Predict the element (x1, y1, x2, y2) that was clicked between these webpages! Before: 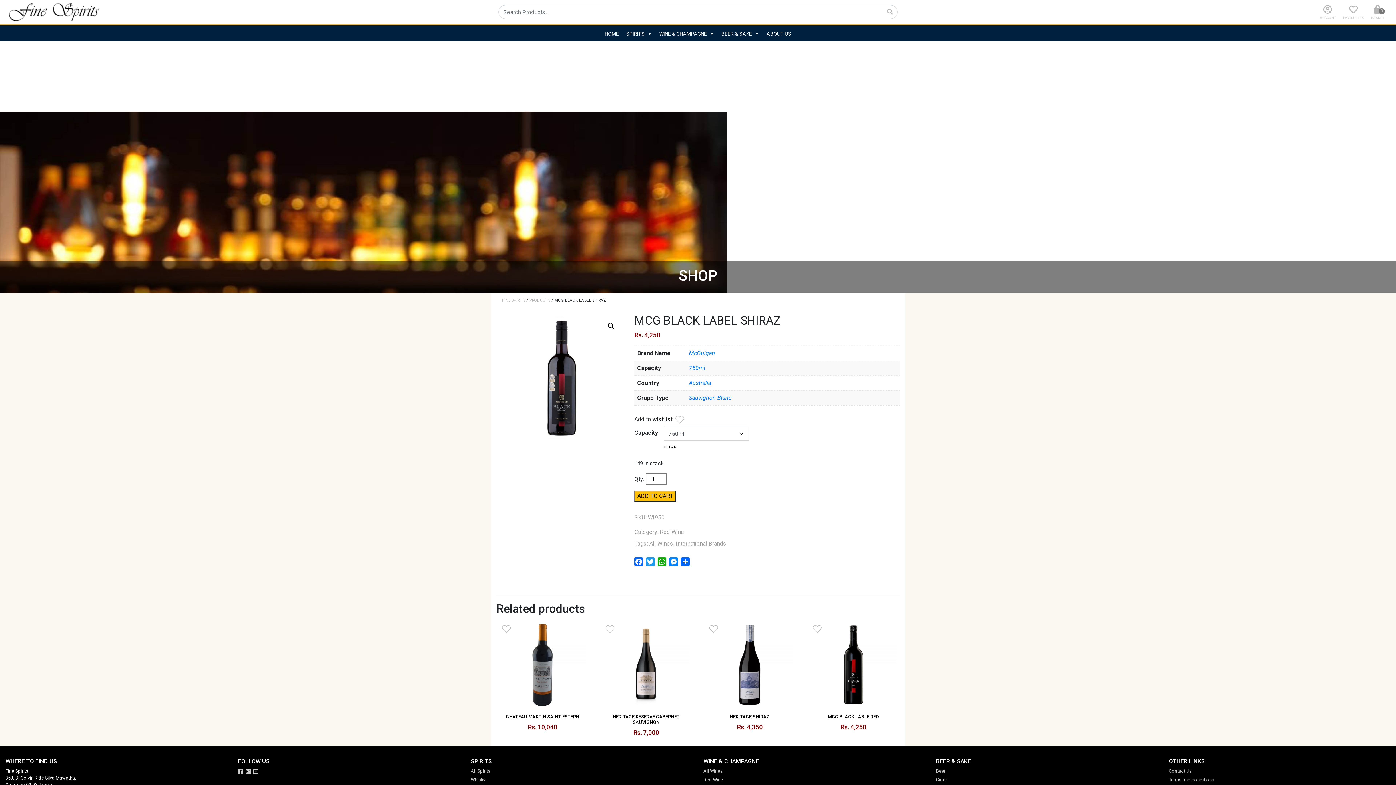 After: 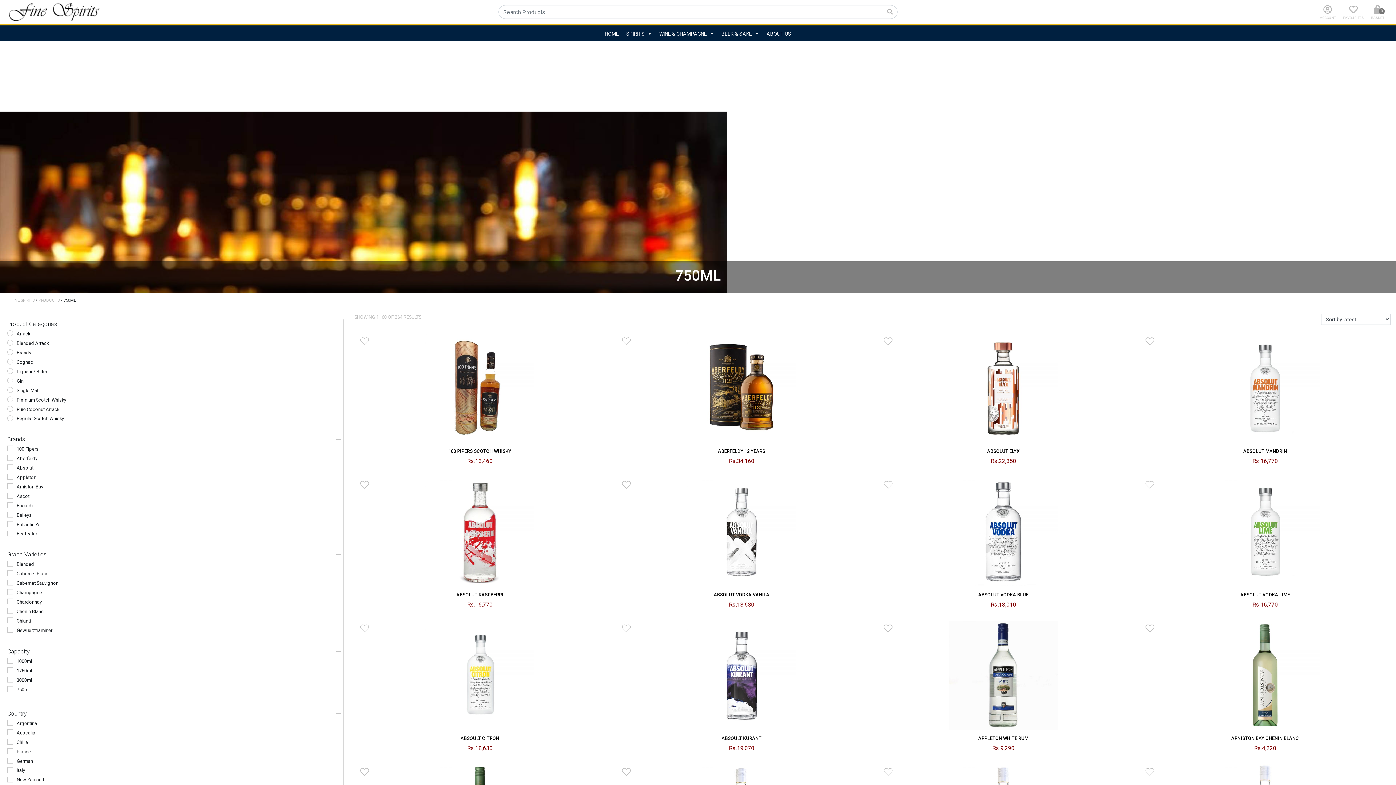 Action: bbox: (689, 364, 705, 371) label: 750ml